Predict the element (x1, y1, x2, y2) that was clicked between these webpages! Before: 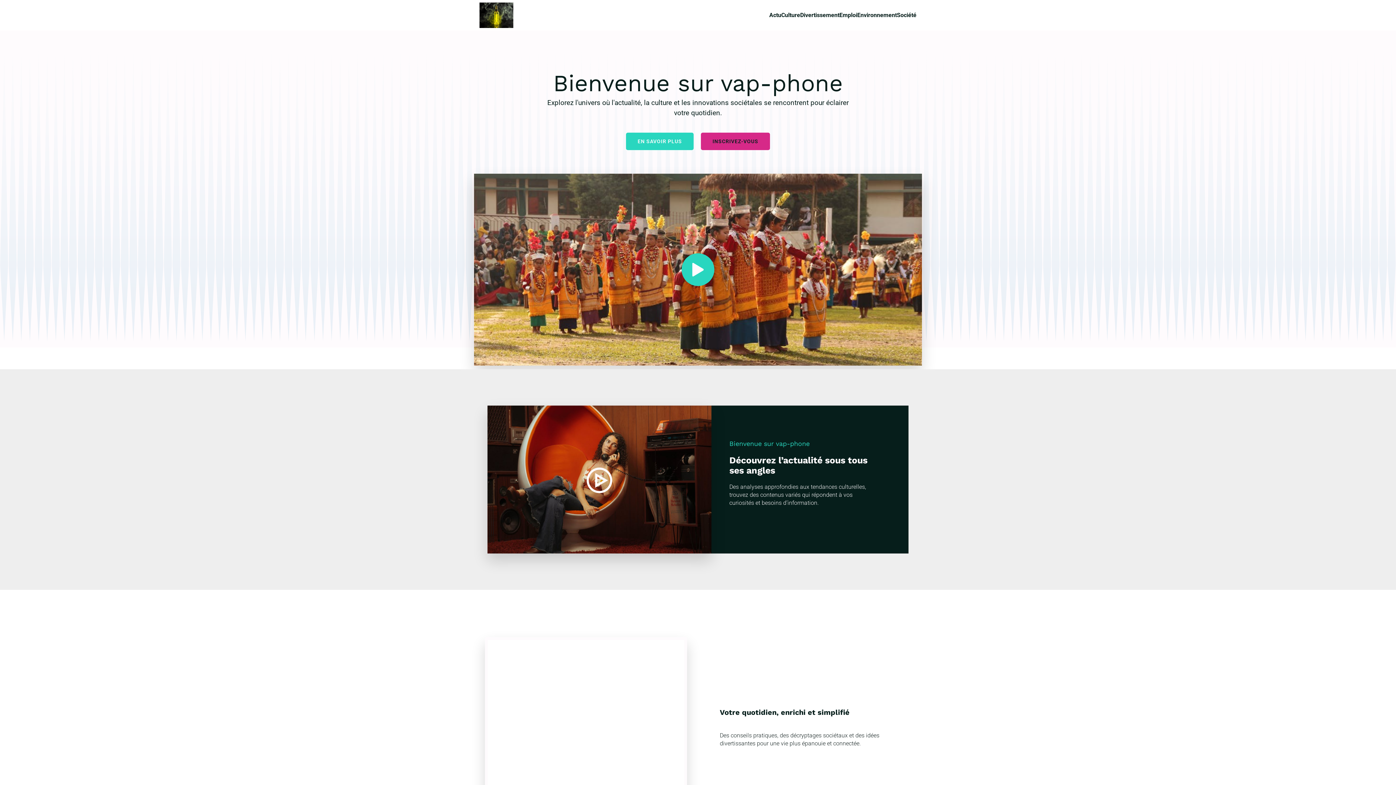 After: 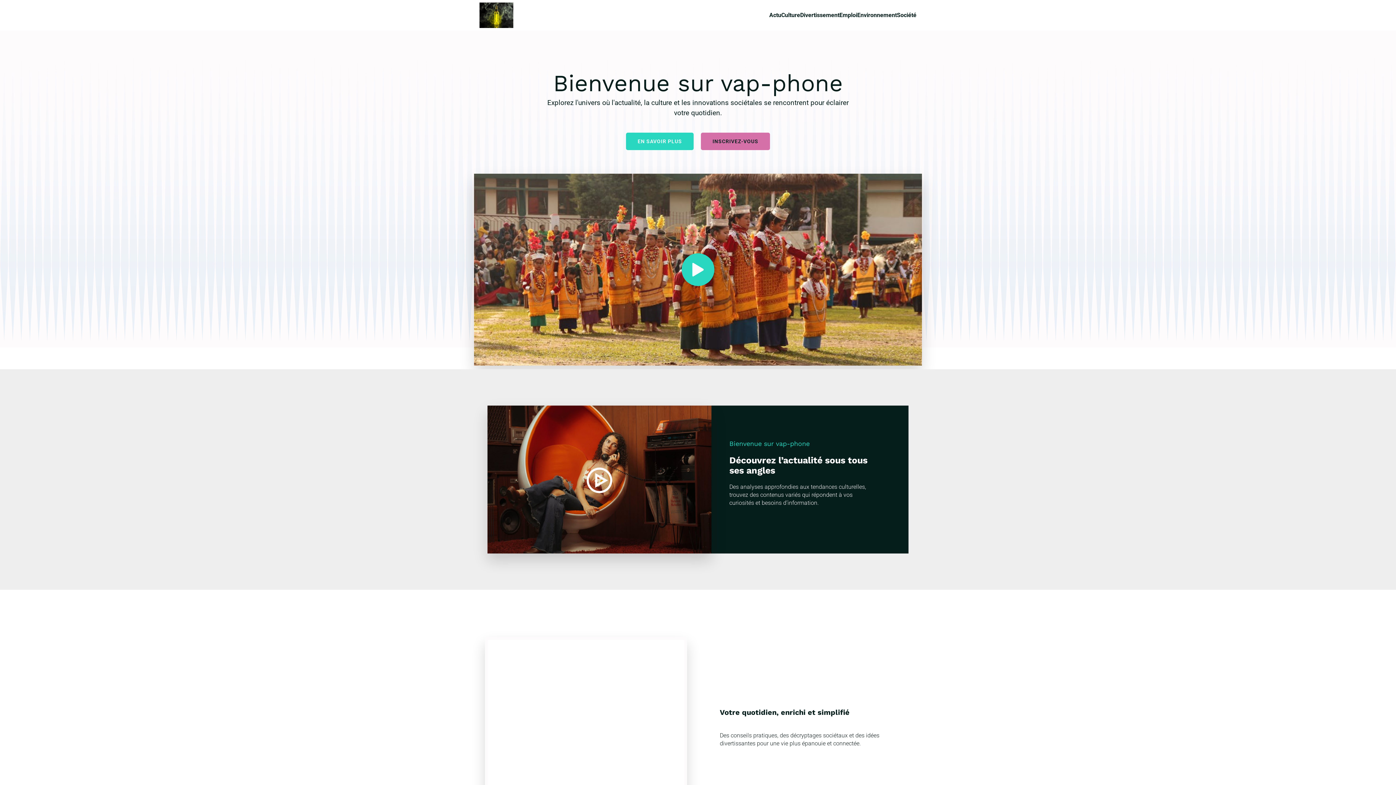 Action: label: INSCRIVEZ-VOUS bbox: (701, 132, 770, 150)